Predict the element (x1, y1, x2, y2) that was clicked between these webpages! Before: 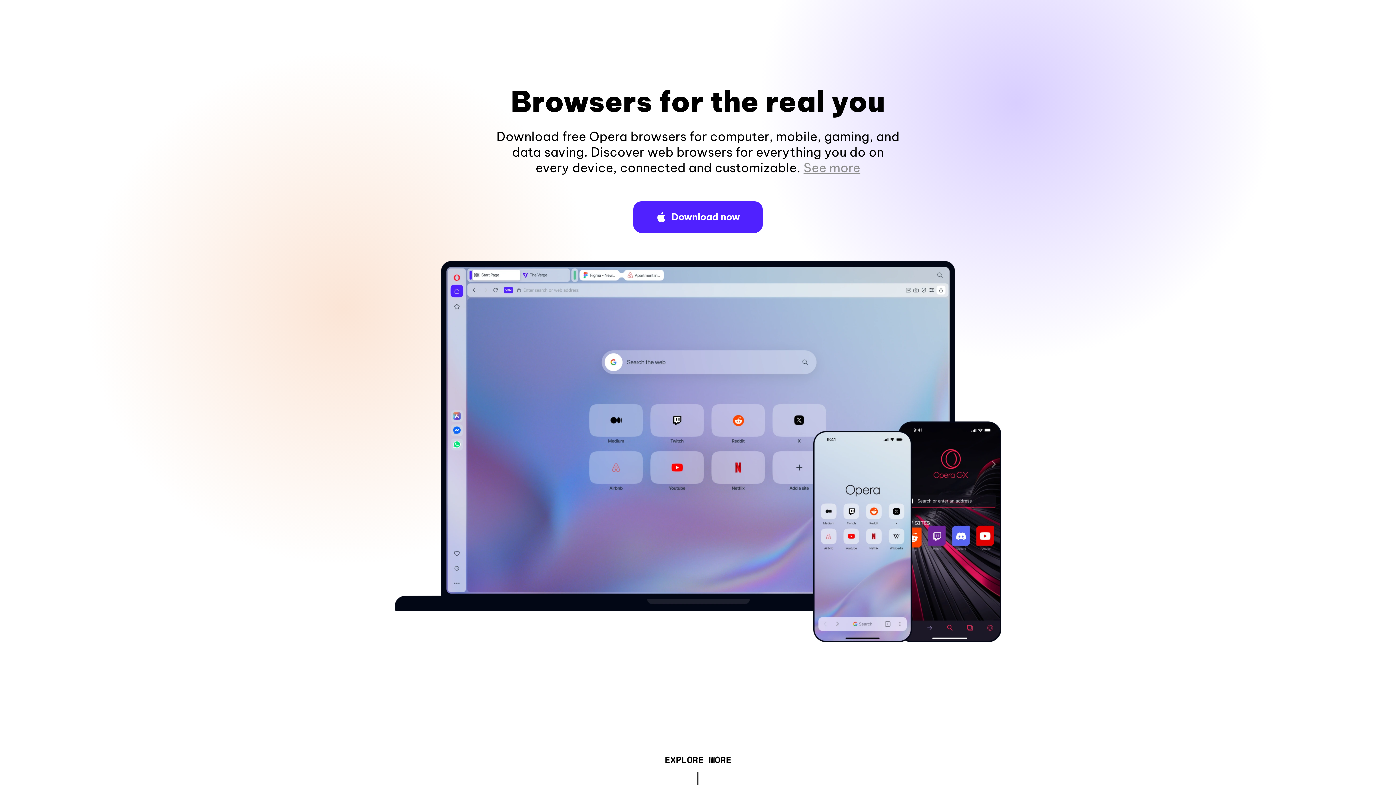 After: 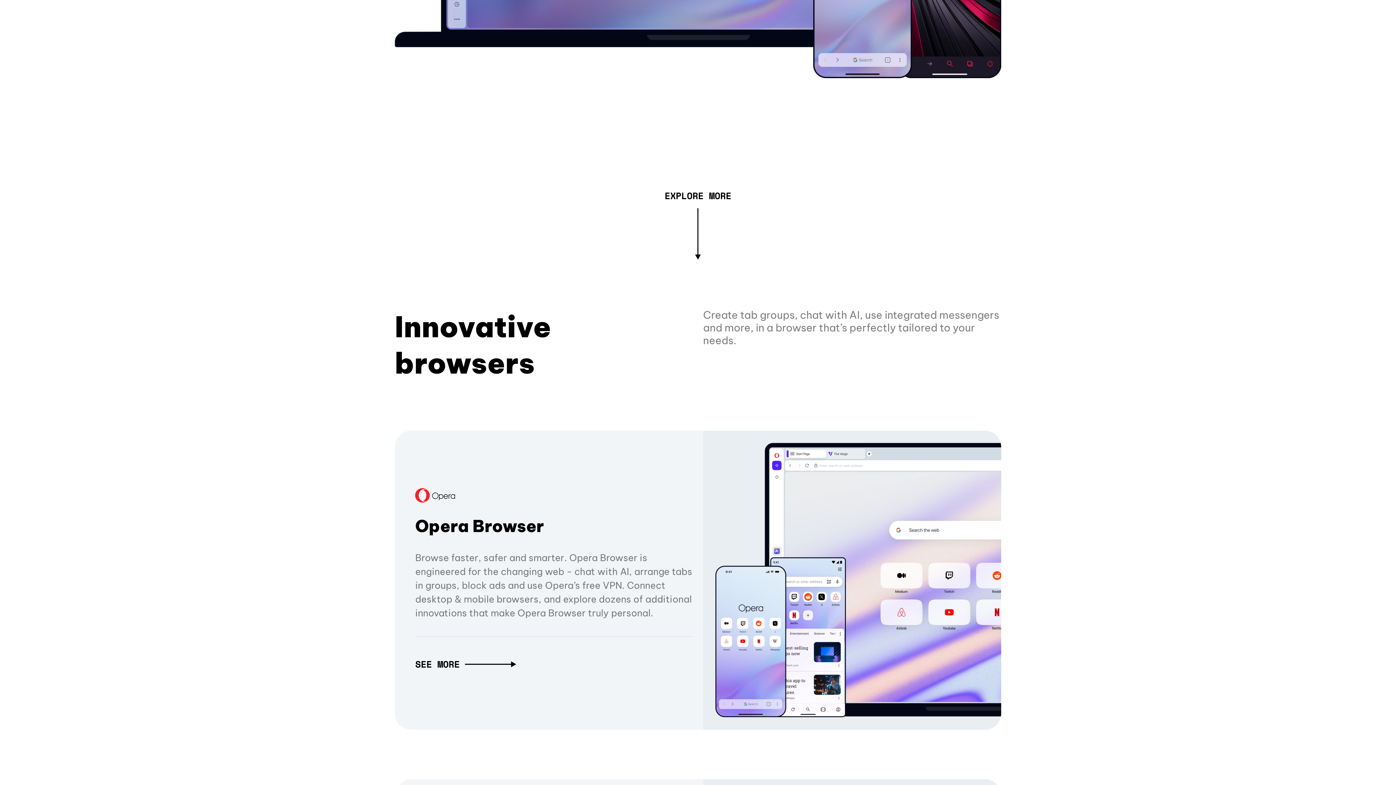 Action: label: See more bbox: (803, 160, 860, 175)